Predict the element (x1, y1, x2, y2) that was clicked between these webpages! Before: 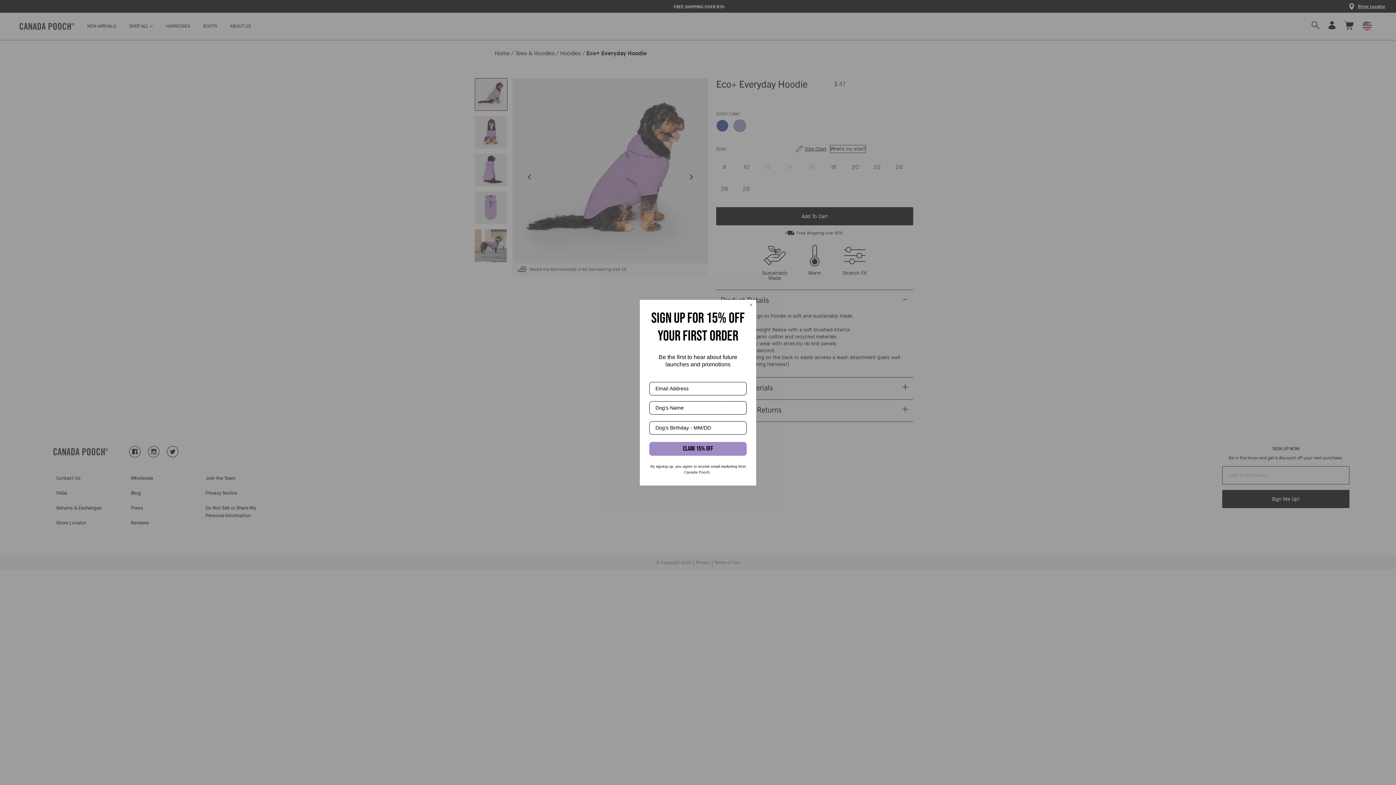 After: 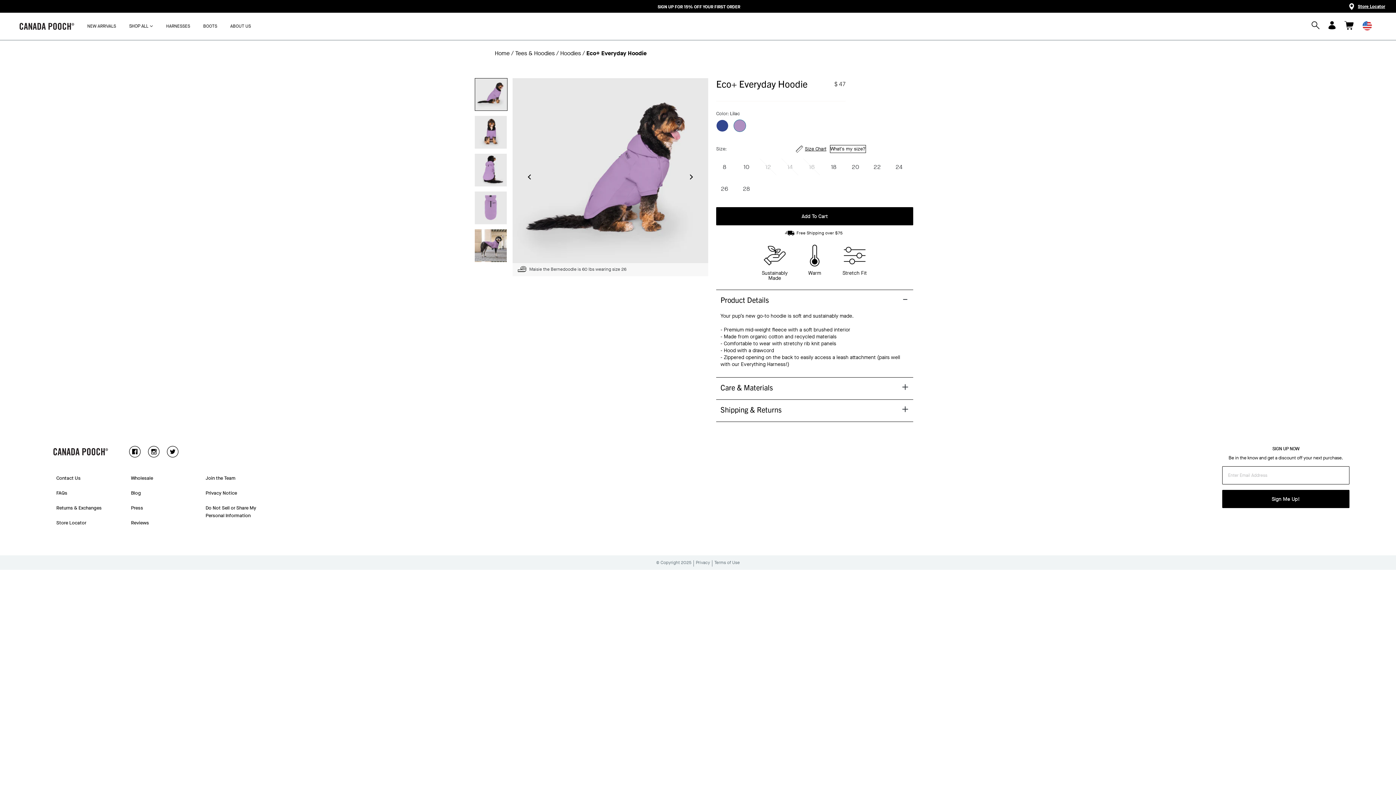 Action: bbox: (749, 302, 753, 307) label: Close dialog